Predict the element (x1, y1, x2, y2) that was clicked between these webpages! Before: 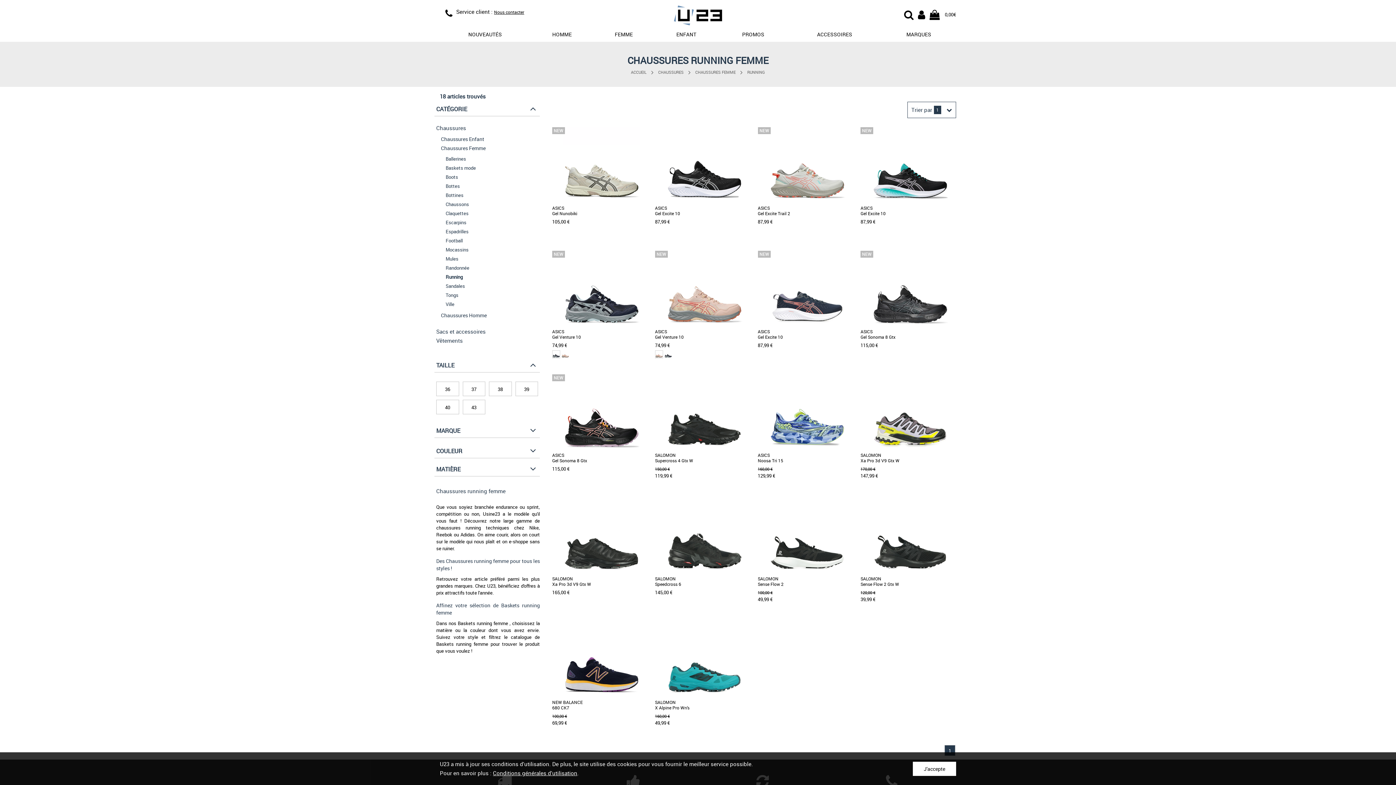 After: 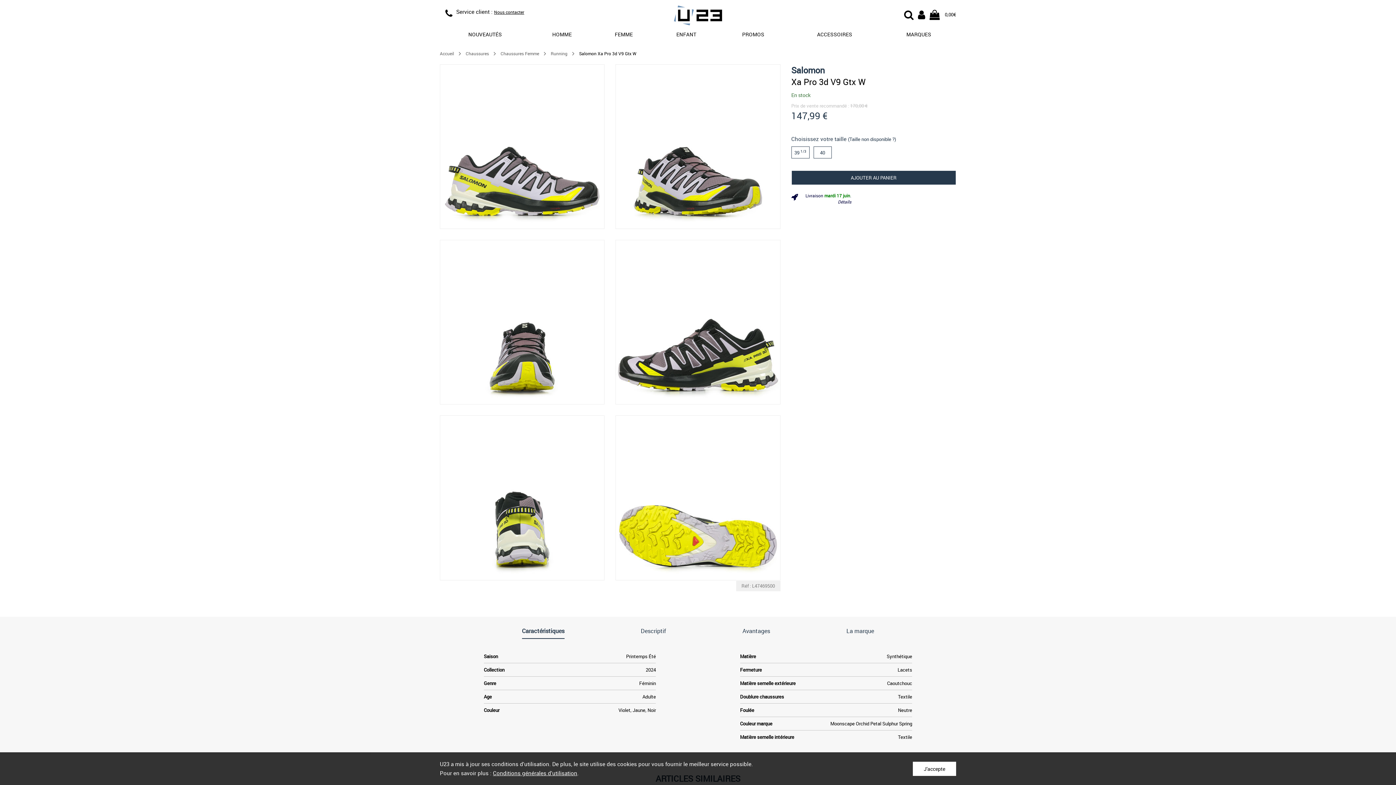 Action: label: SALOMON
Xa Pro 3d V9 Gtx W
170,00 €
147,99 €
39 1/340
Chaussures running femme
La stabilité, la longévité et le maintien d’un ensemble de trail running suffisamment robuste pour [...] bbox: (860, 374, 960, 490)